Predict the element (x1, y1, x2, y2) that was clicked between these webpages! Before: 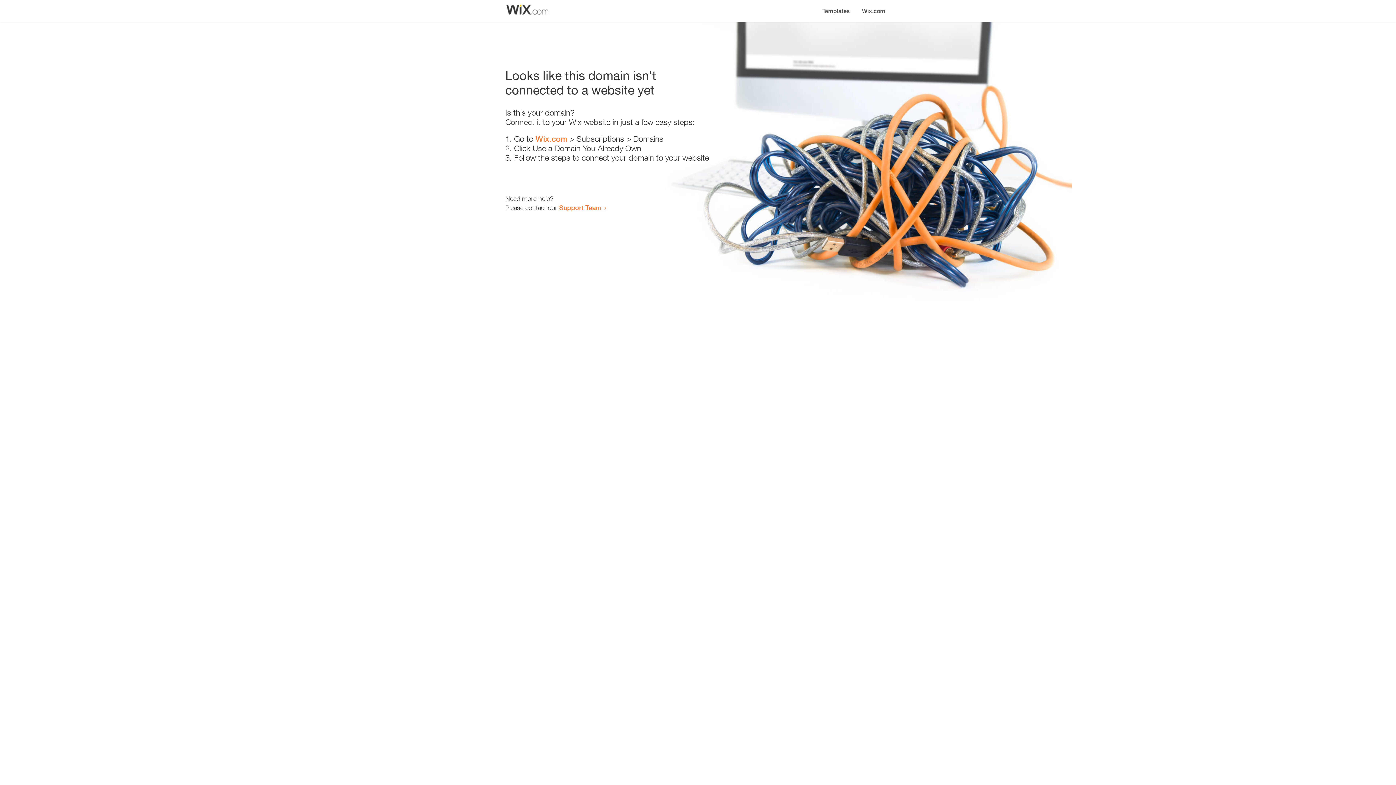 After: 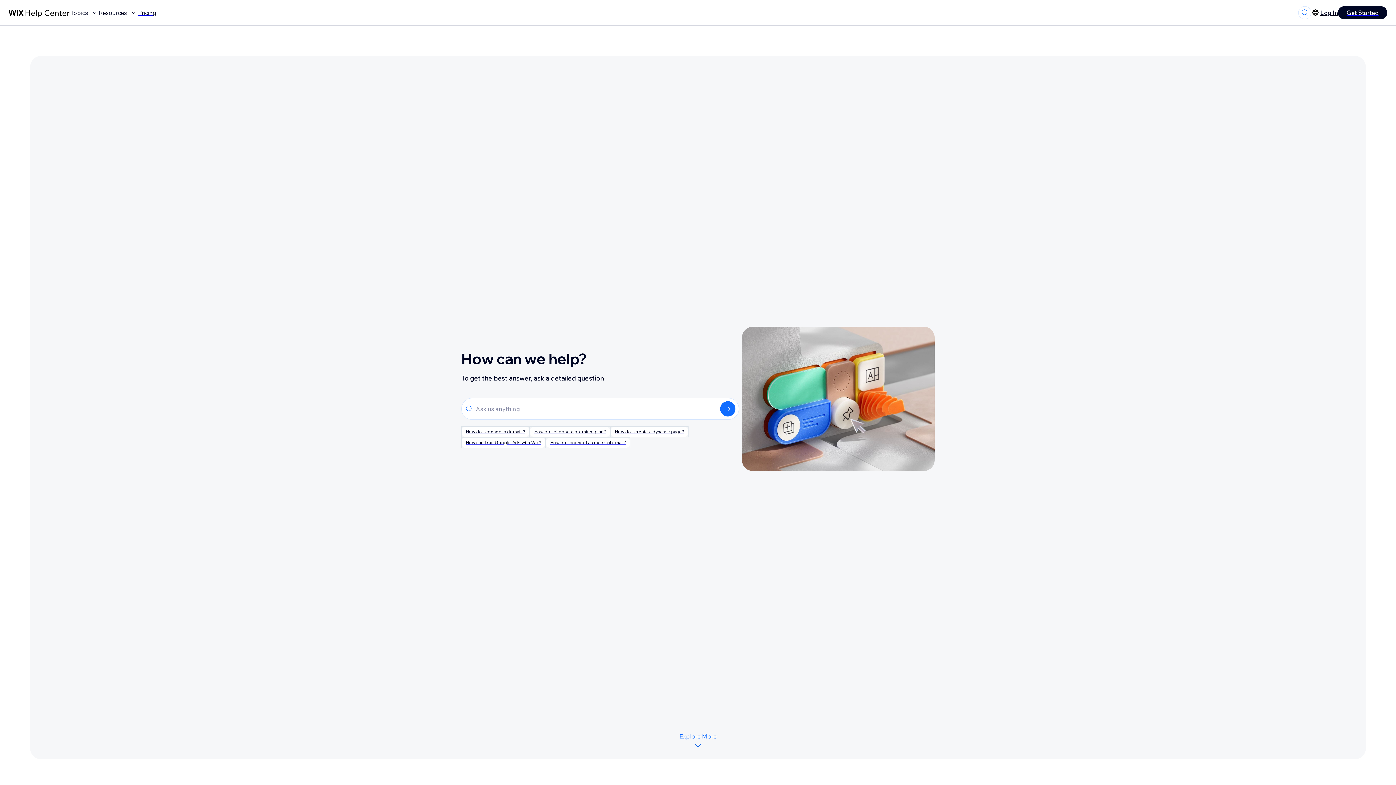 Action: bbox: (559, 203, 601, 211) label: Support Team